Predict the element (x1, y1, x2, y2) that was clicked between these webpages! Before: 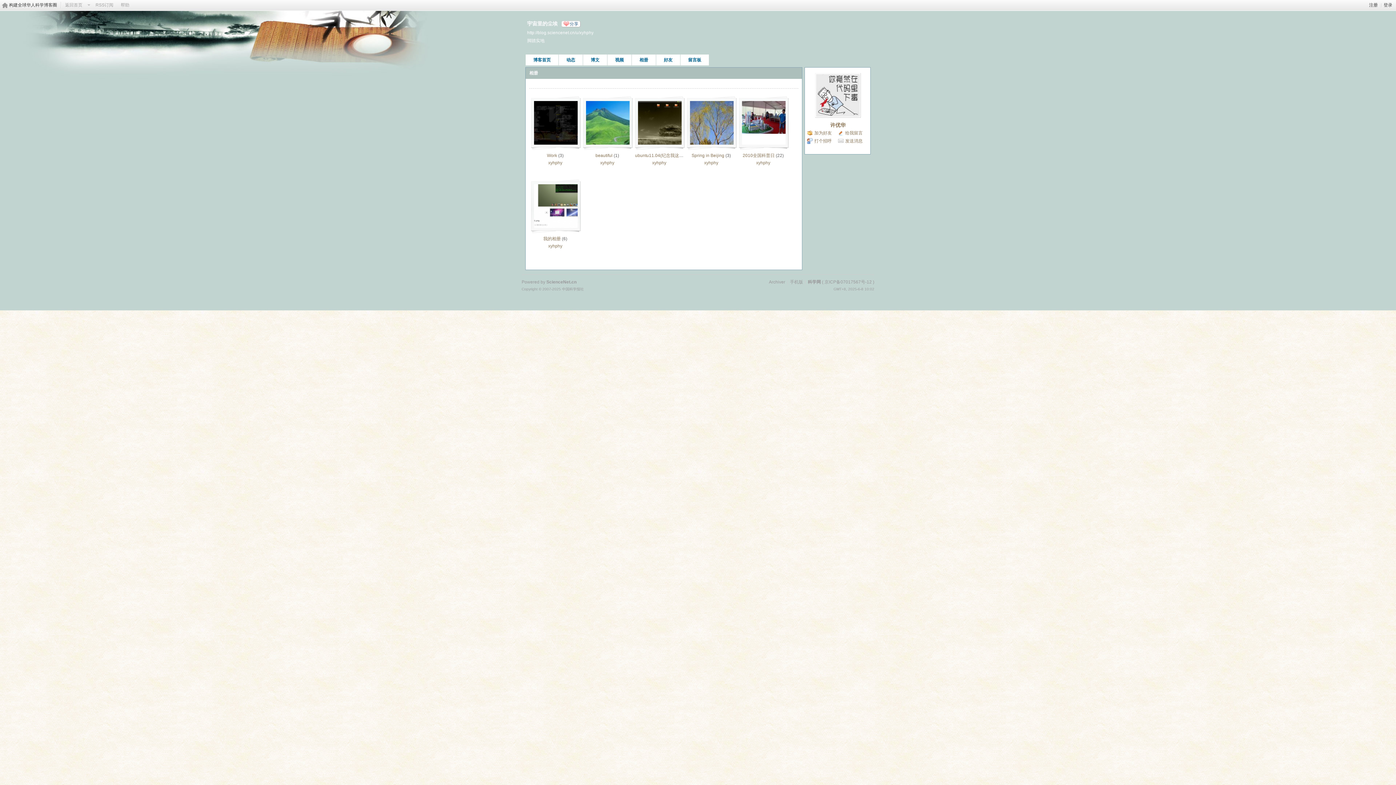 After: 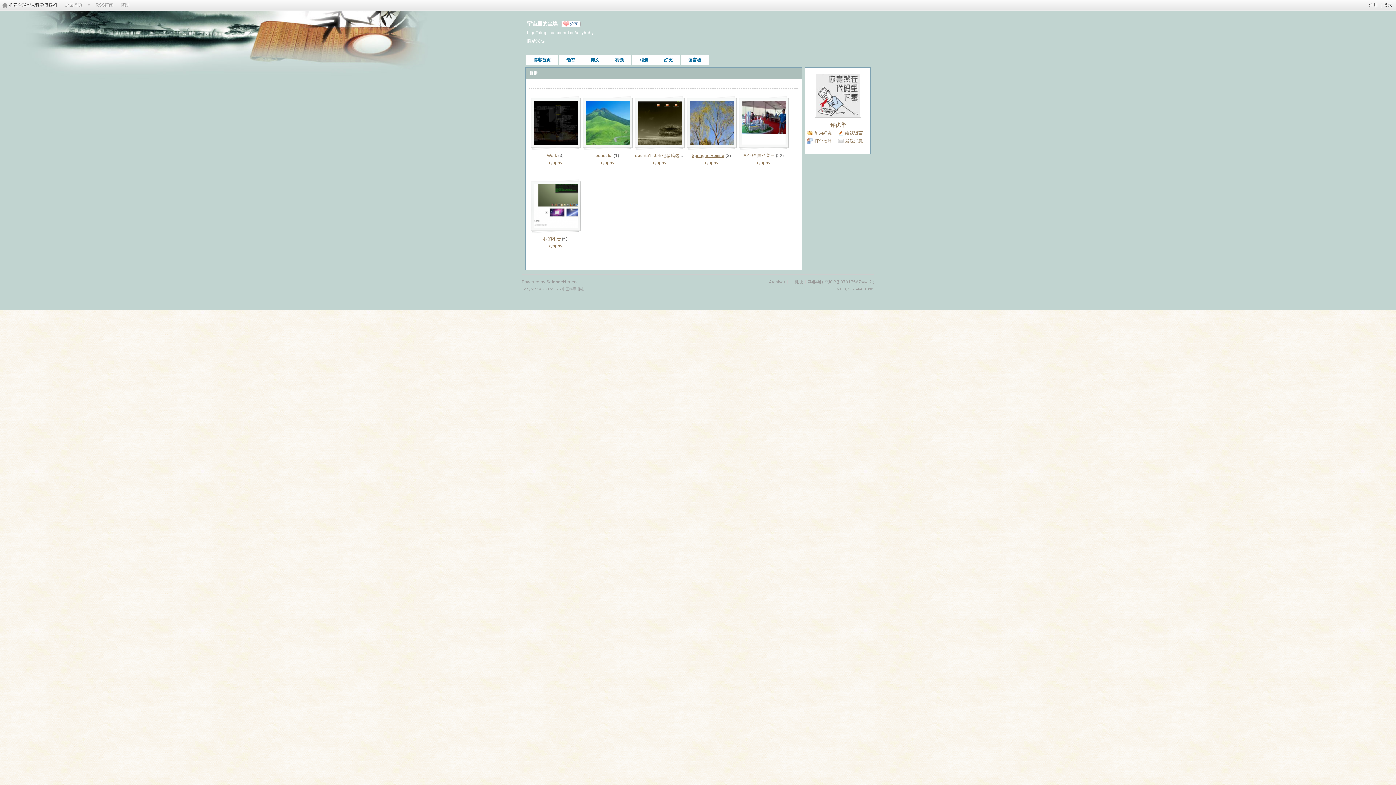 Action: label: Spring in Beijing bbox: (691, 153, 724, 158)